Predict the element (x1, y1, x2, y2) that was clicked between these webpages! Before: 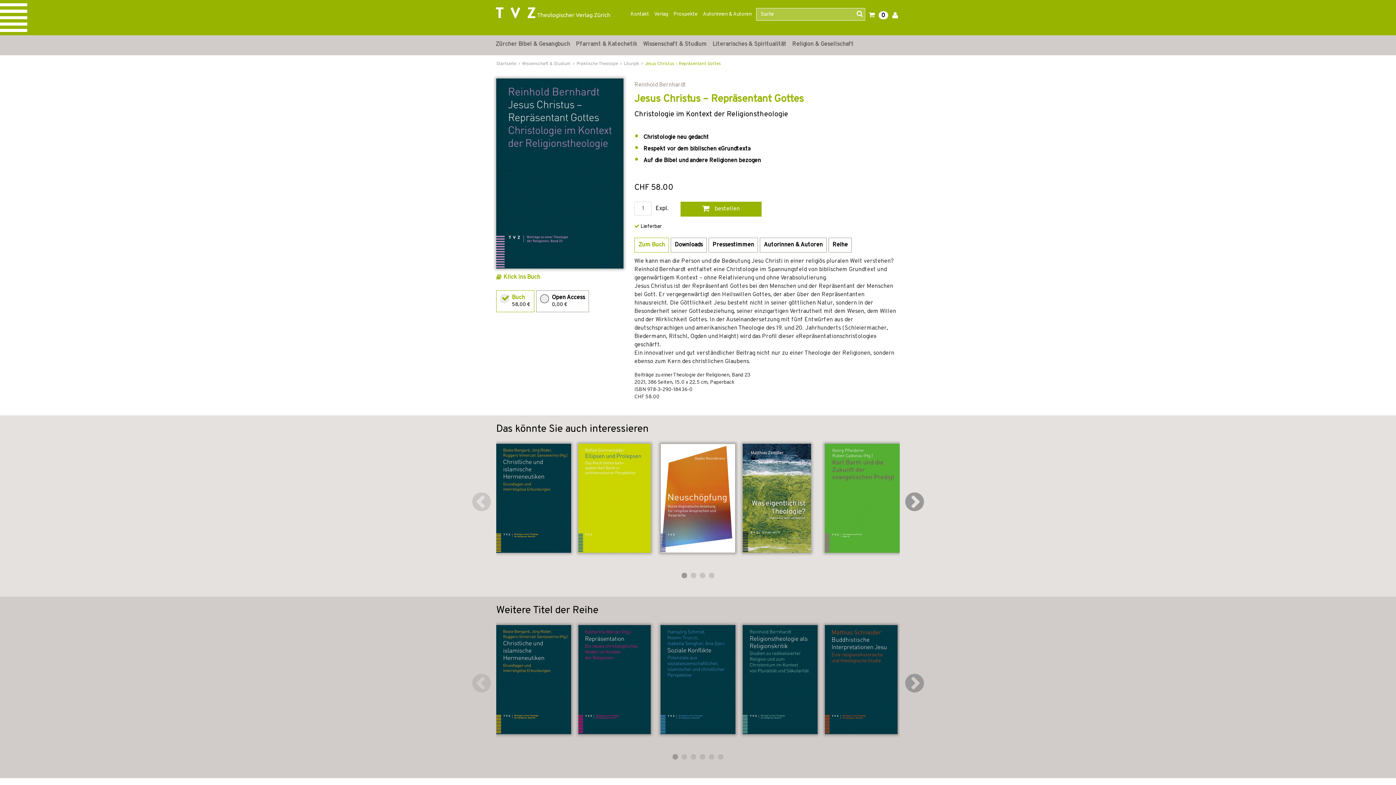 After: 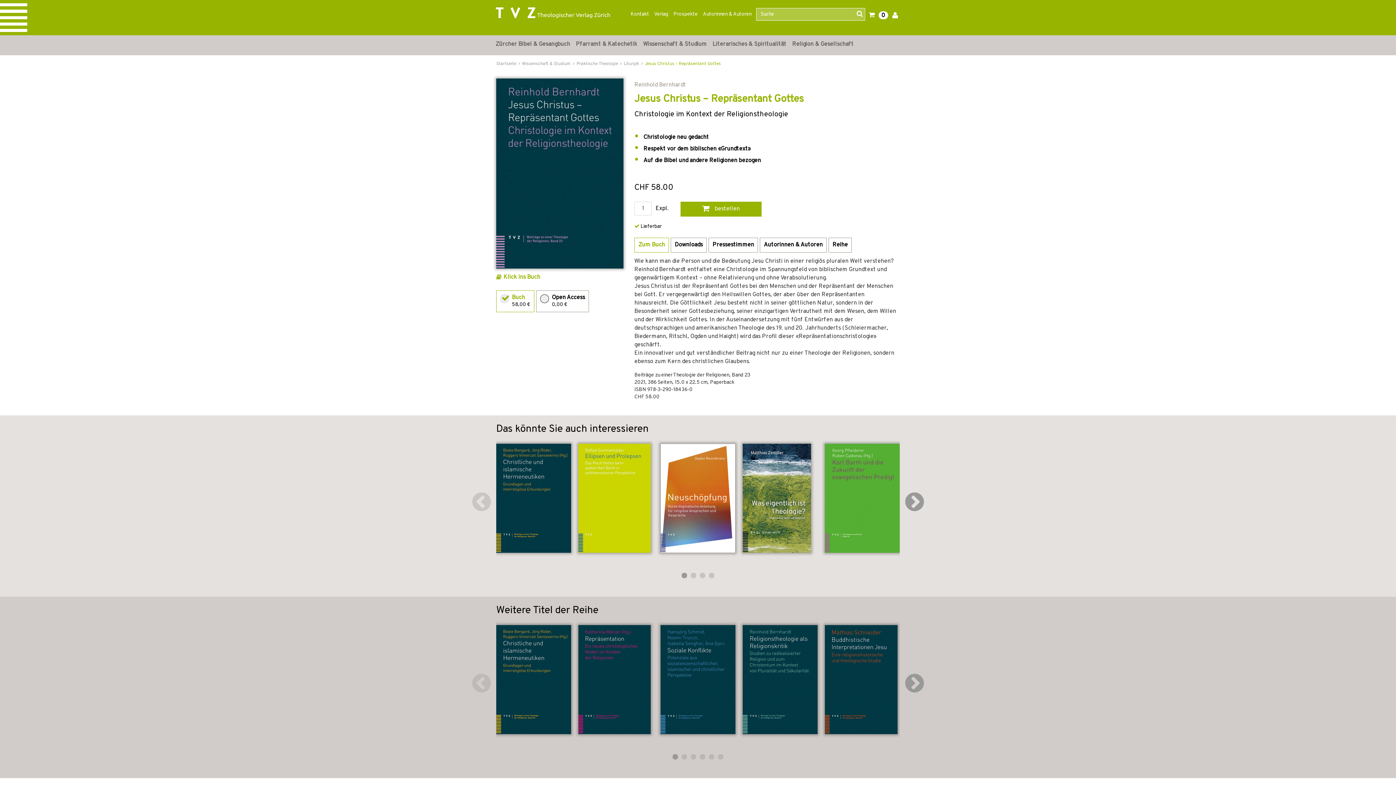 Action: bbox: (645, 61, 721, 66) label: Jesus Christus – Repräsentant Gottes